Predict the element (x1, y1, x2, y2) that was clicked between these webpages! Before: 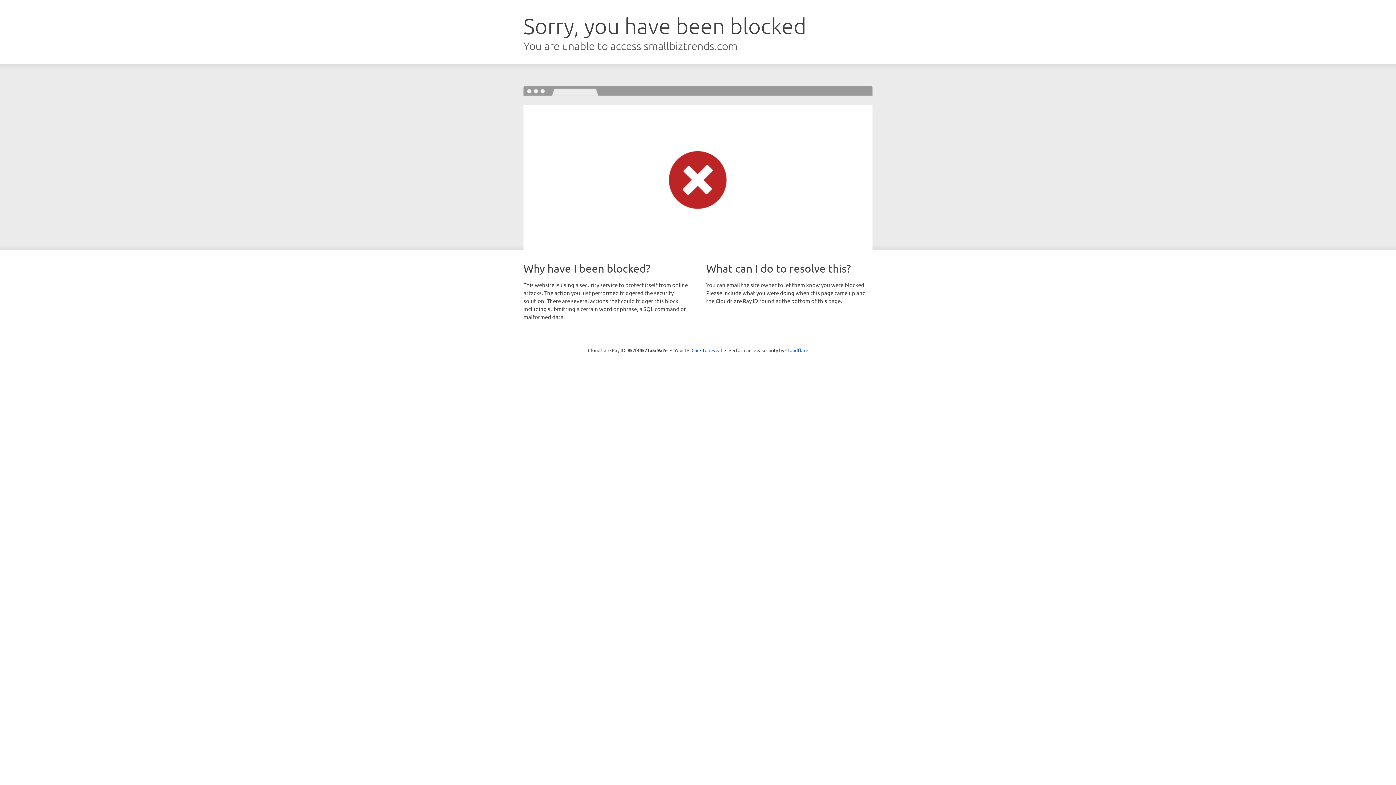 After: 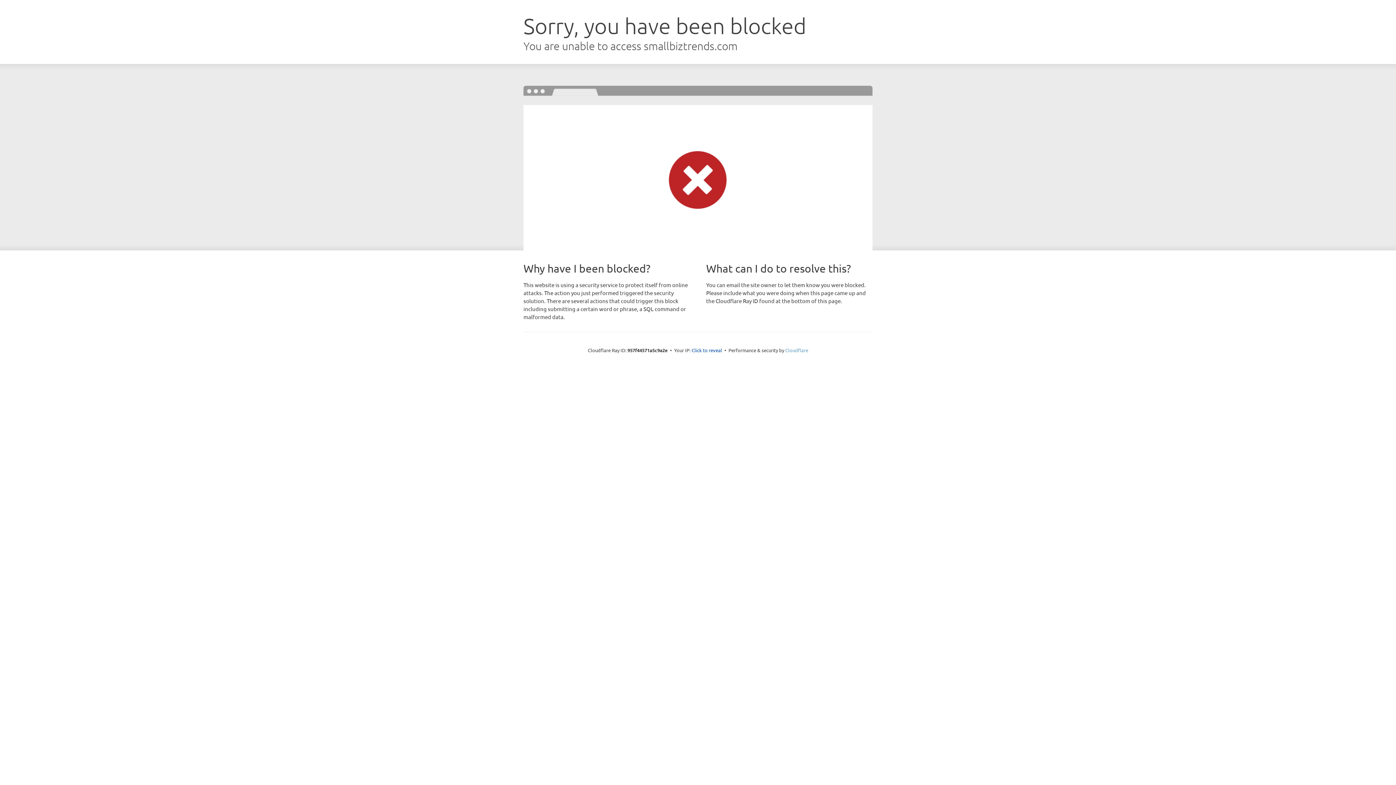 Action: label: Cloudflare bbox: (785, 347, 808, 353)